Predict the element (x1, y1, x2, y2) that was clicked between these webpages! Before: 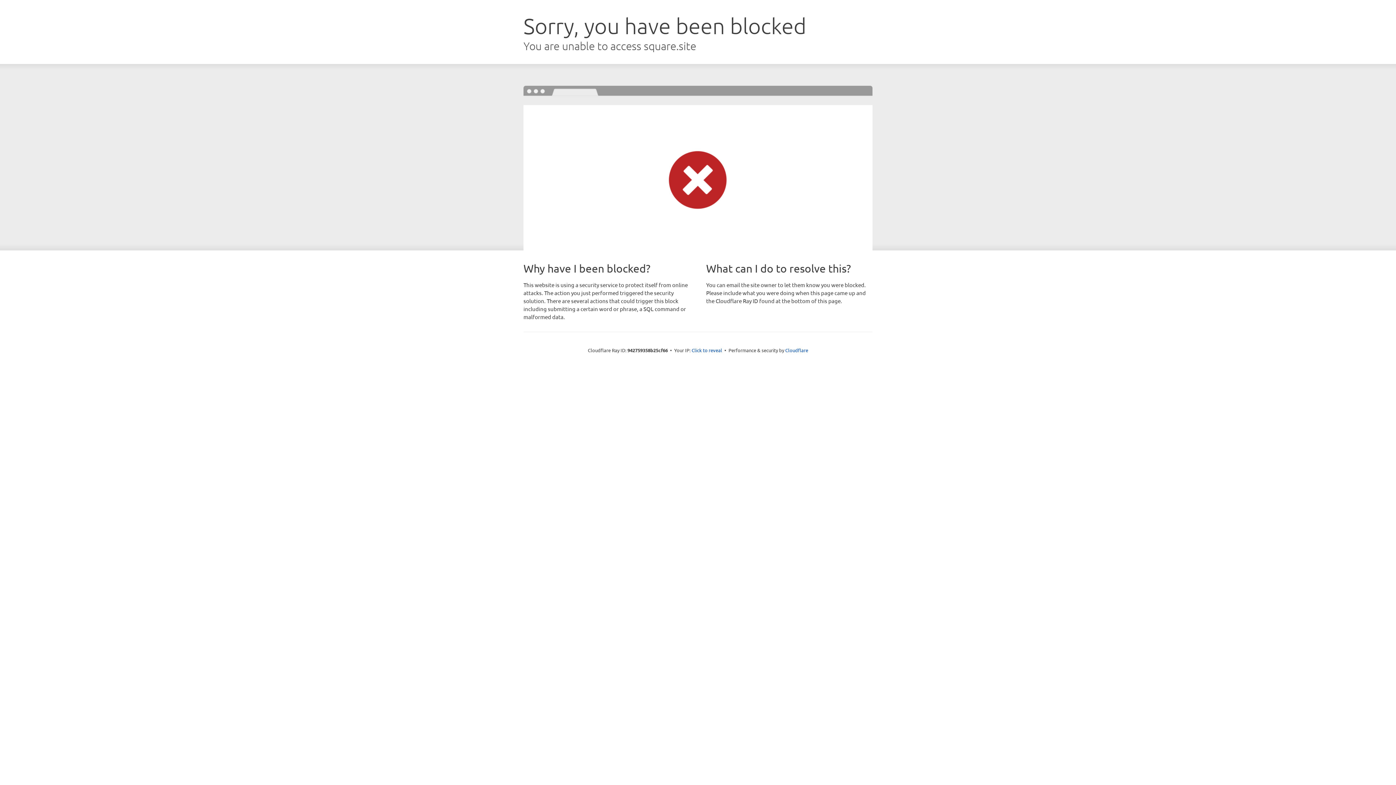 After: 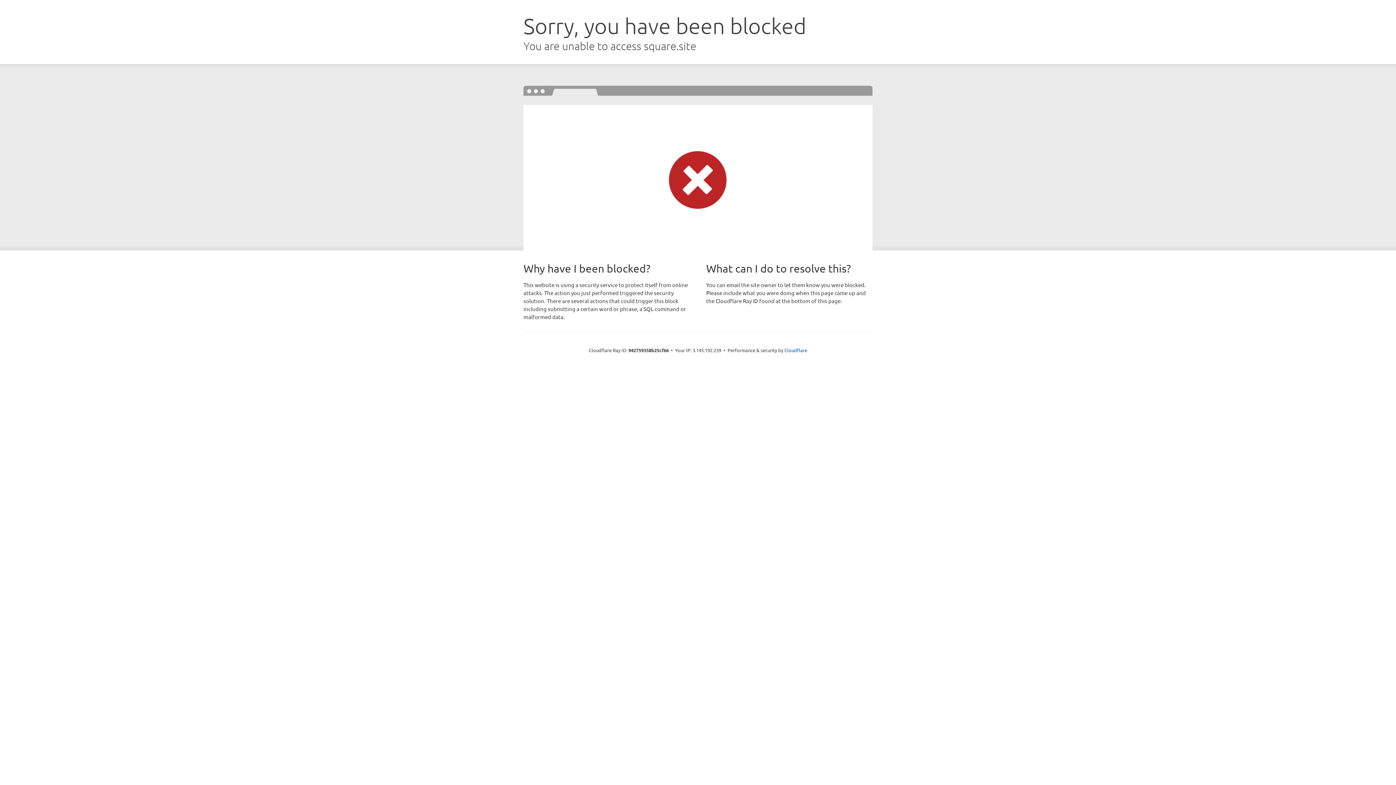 Action: bbox: (691, 346, 722, 353) label: Click to reveal